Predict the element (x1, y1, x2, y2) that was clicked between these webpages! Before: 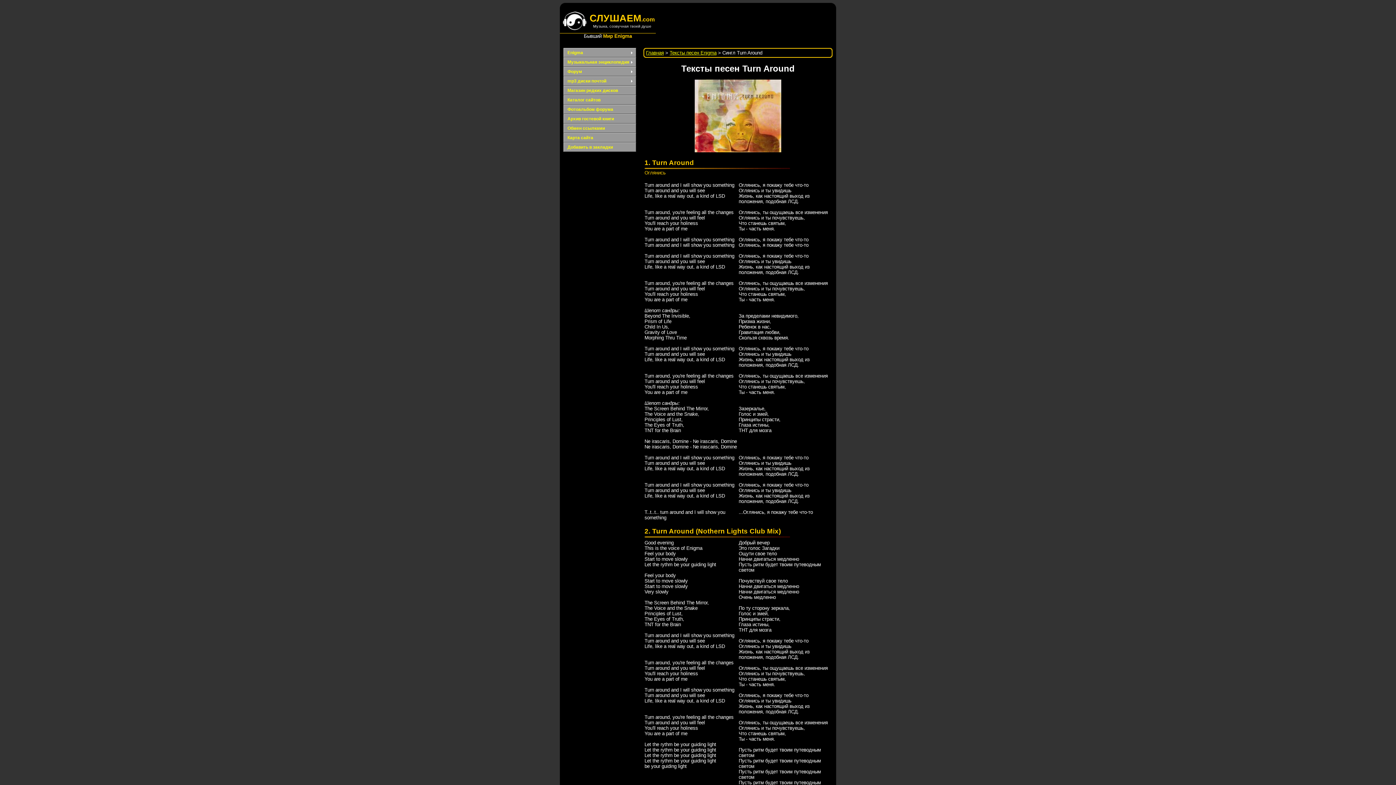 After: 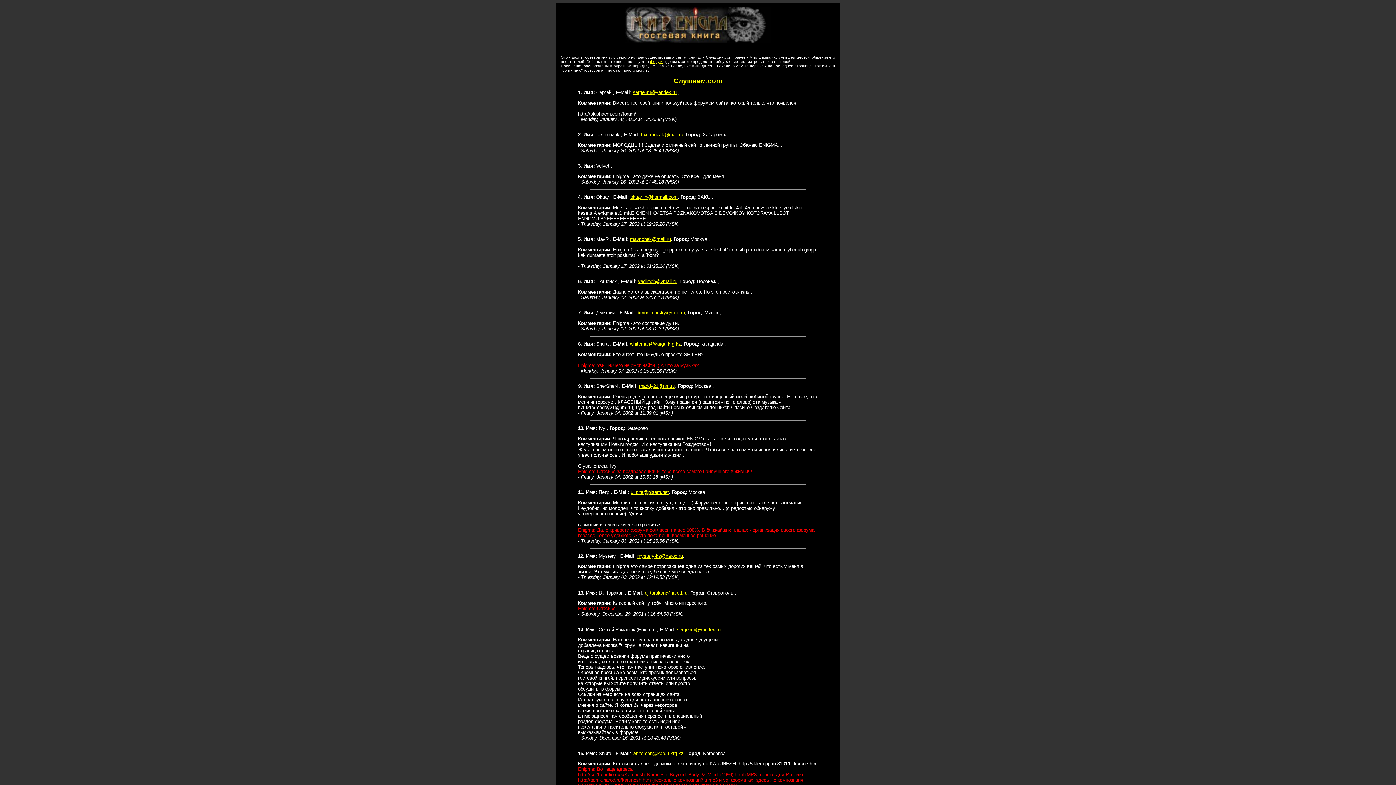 Action: label: Архив гостевой книги bbox: (563, 114, 636, 123)